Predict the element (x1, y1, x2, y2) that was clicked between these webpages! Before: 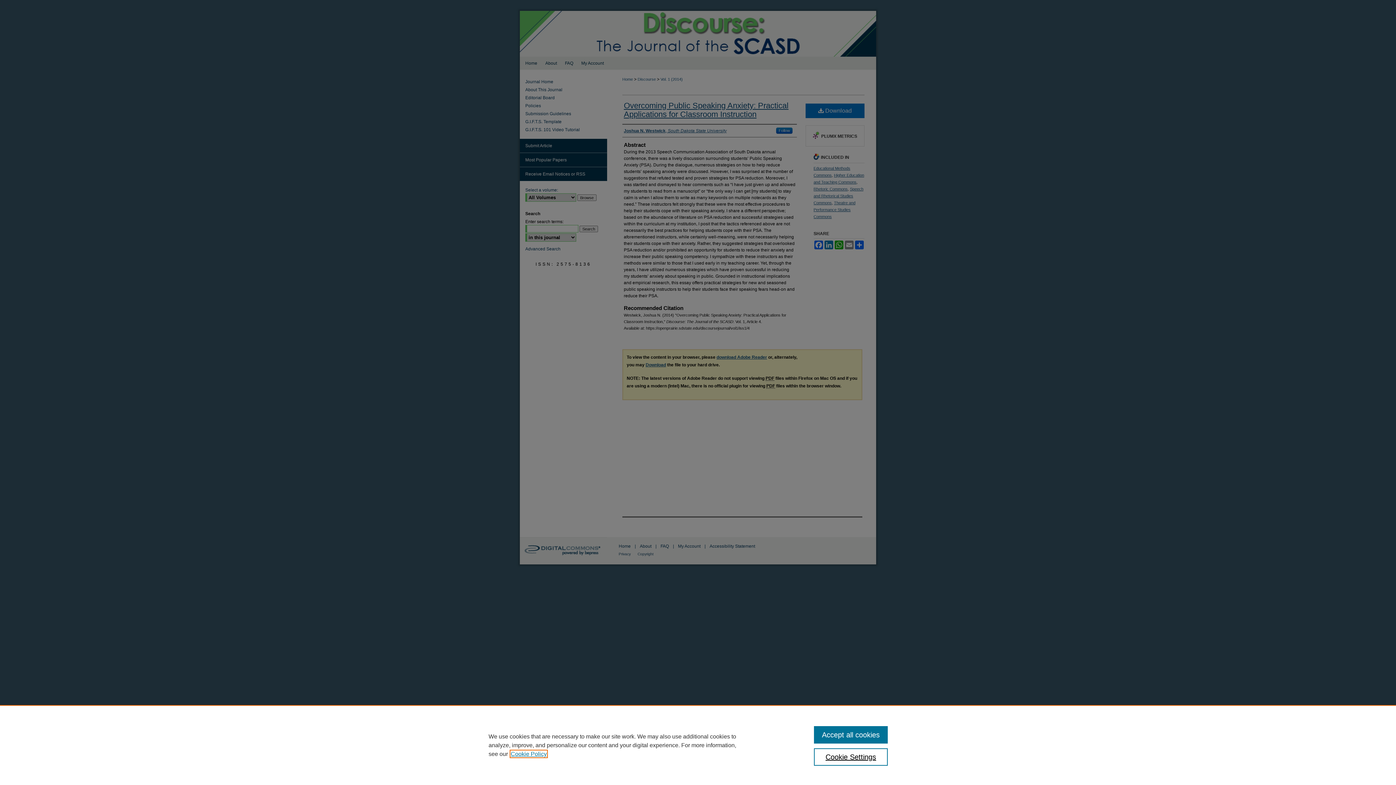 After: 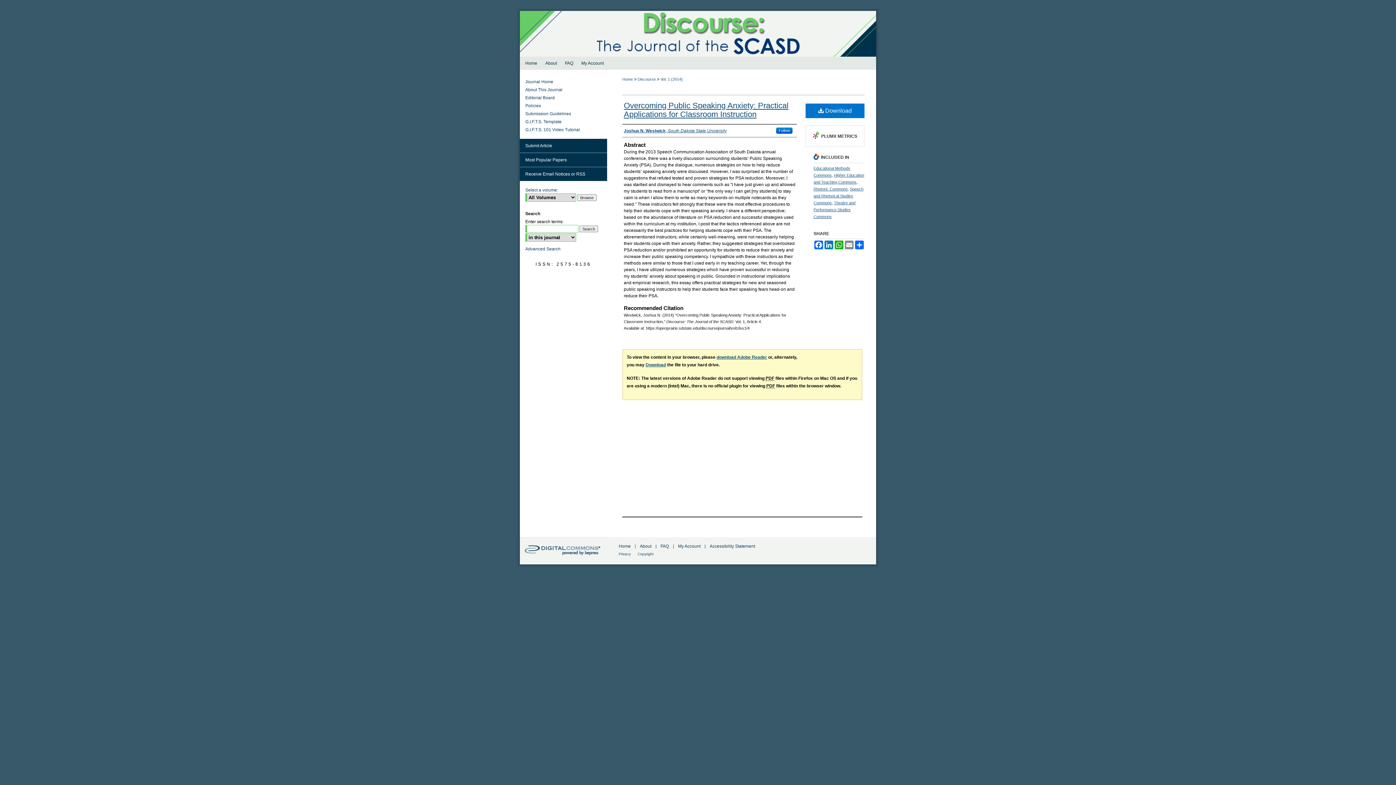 Action: bbox: (814, 726, 887, 744) label: Accept all cookies